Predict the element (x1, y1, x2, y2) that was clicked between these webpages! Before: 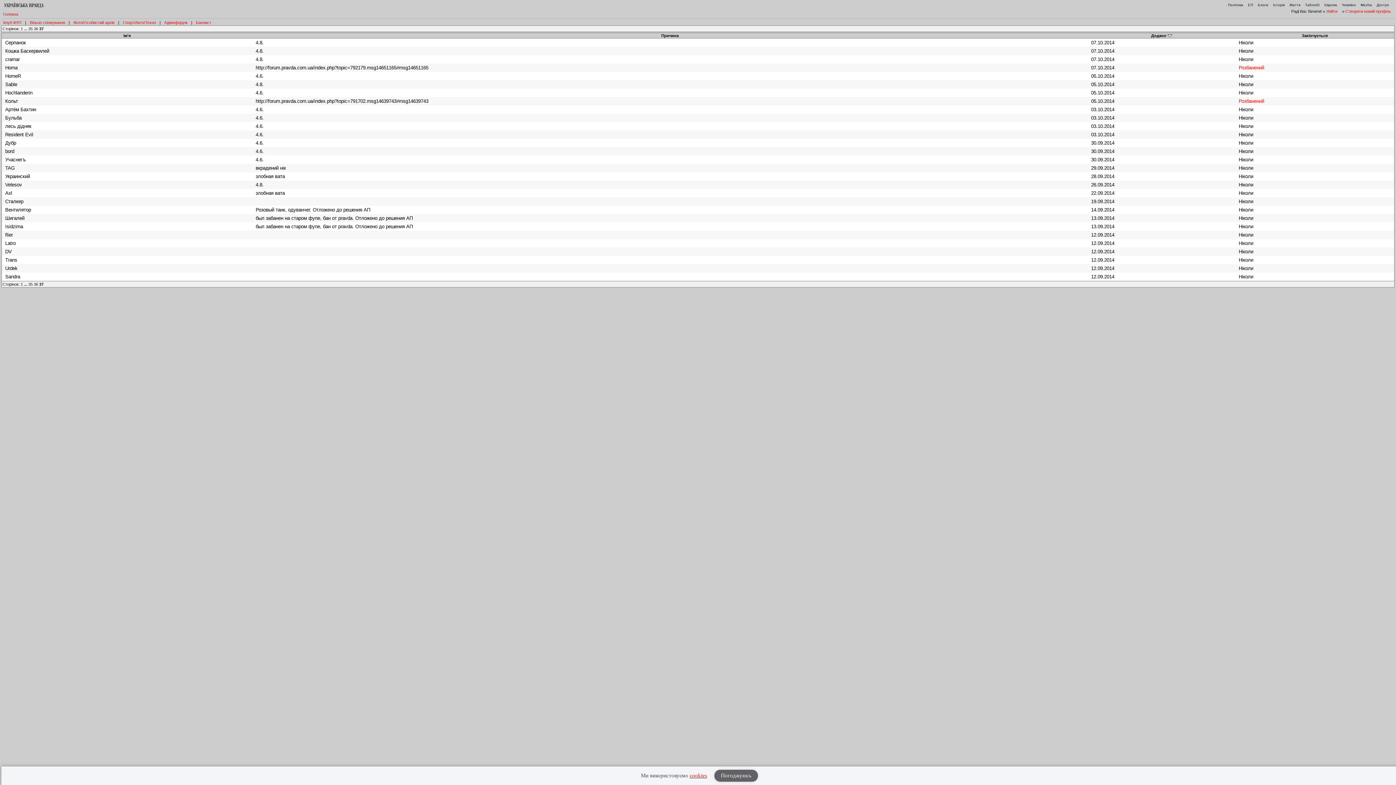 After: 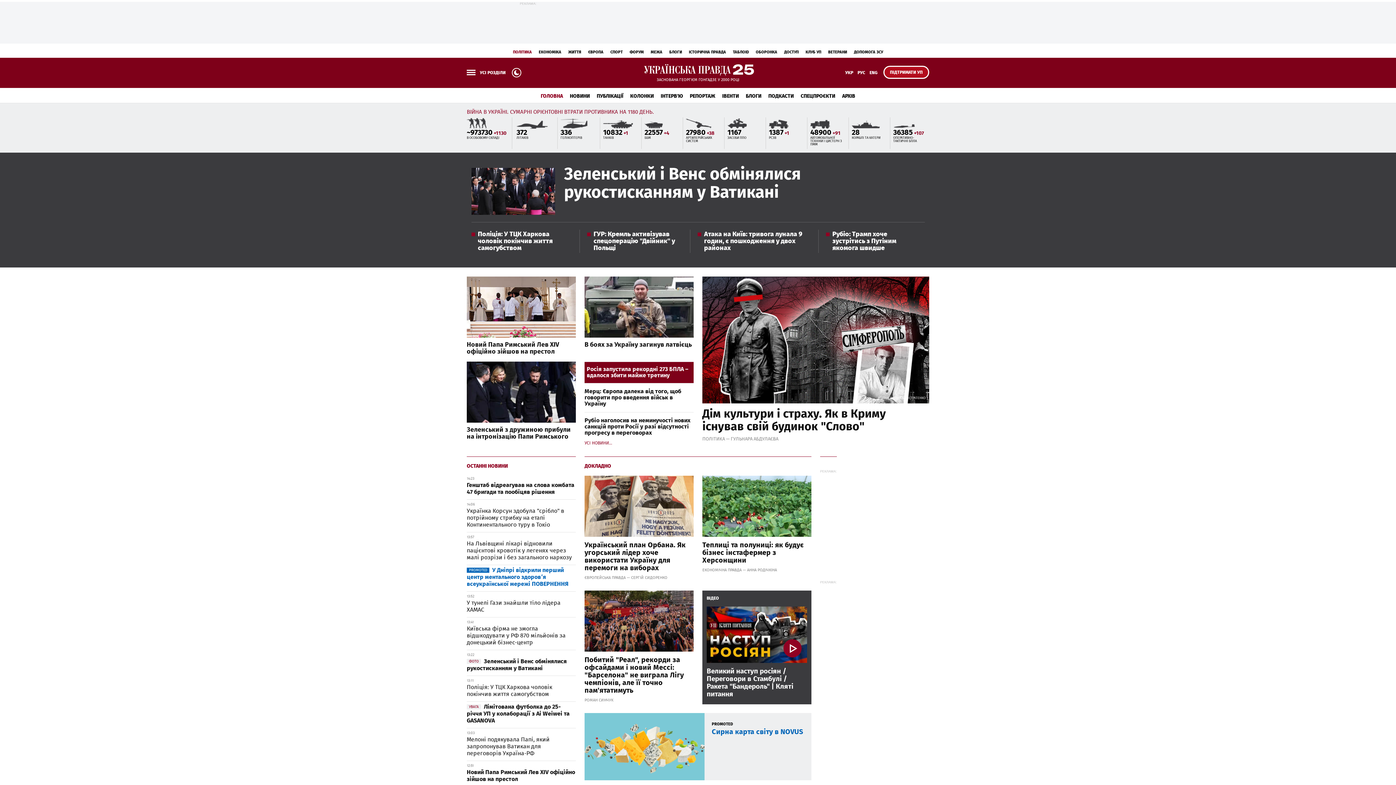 Action: label: Політика bbox: (1228, 2, 1243, 6)